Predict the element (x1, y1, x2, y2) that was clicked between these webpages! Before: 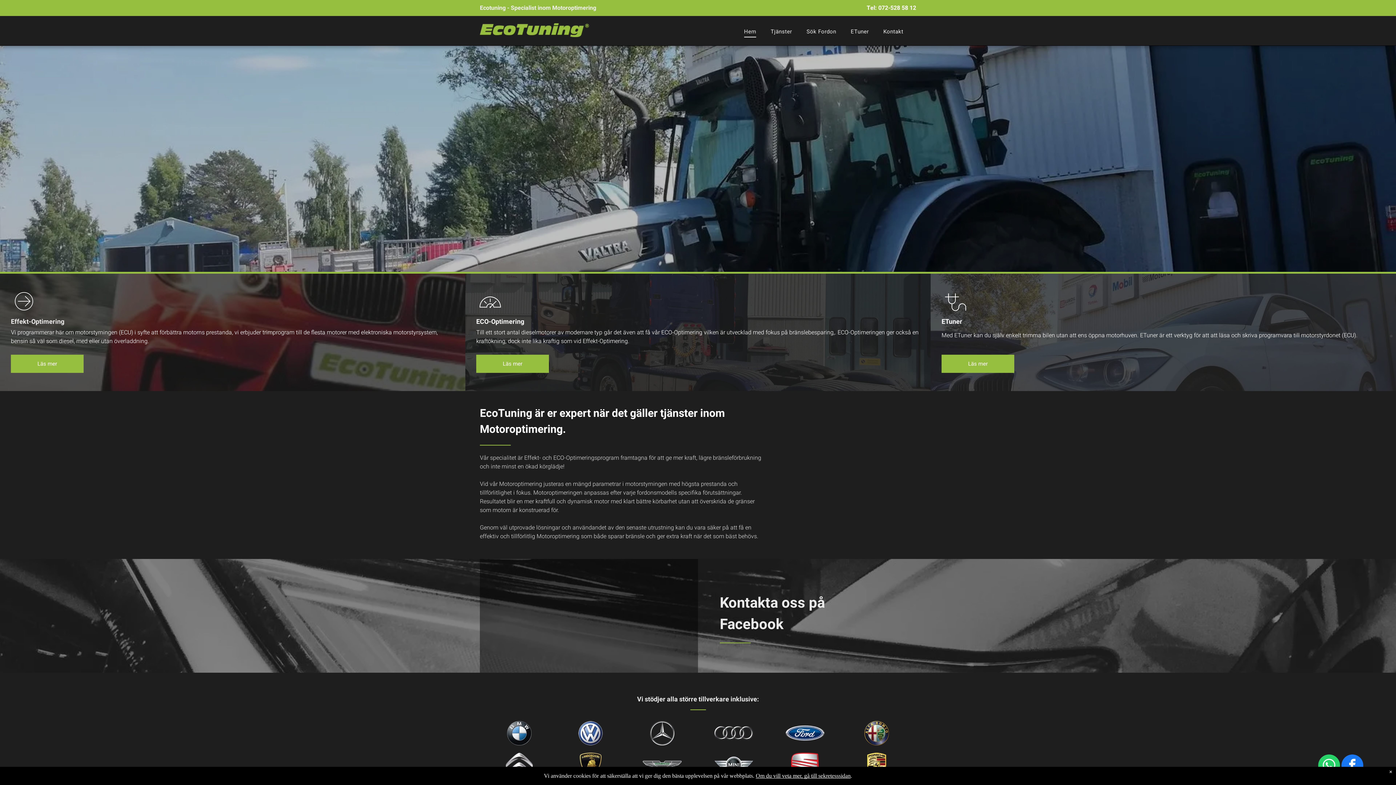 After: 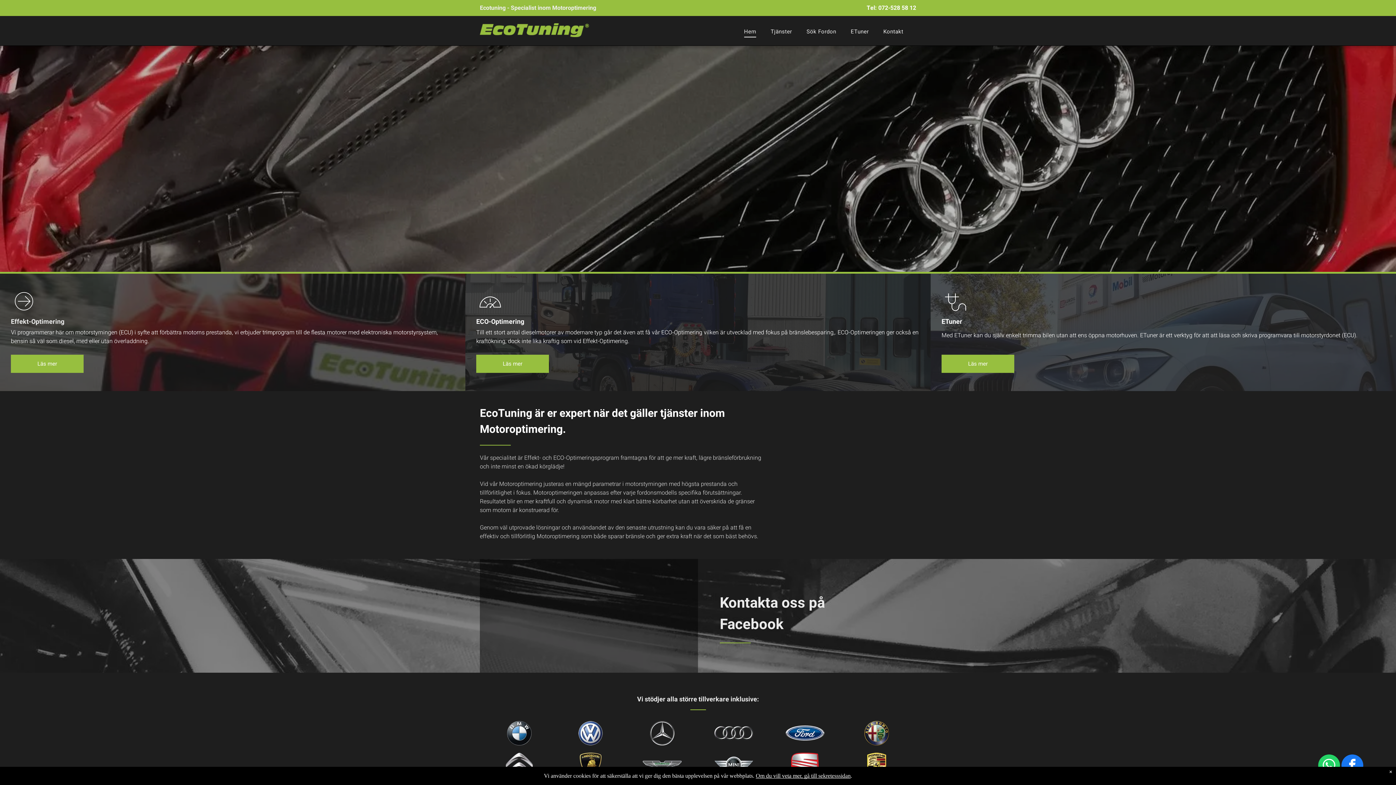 Action: bbox: (701, 721, 766, 745)